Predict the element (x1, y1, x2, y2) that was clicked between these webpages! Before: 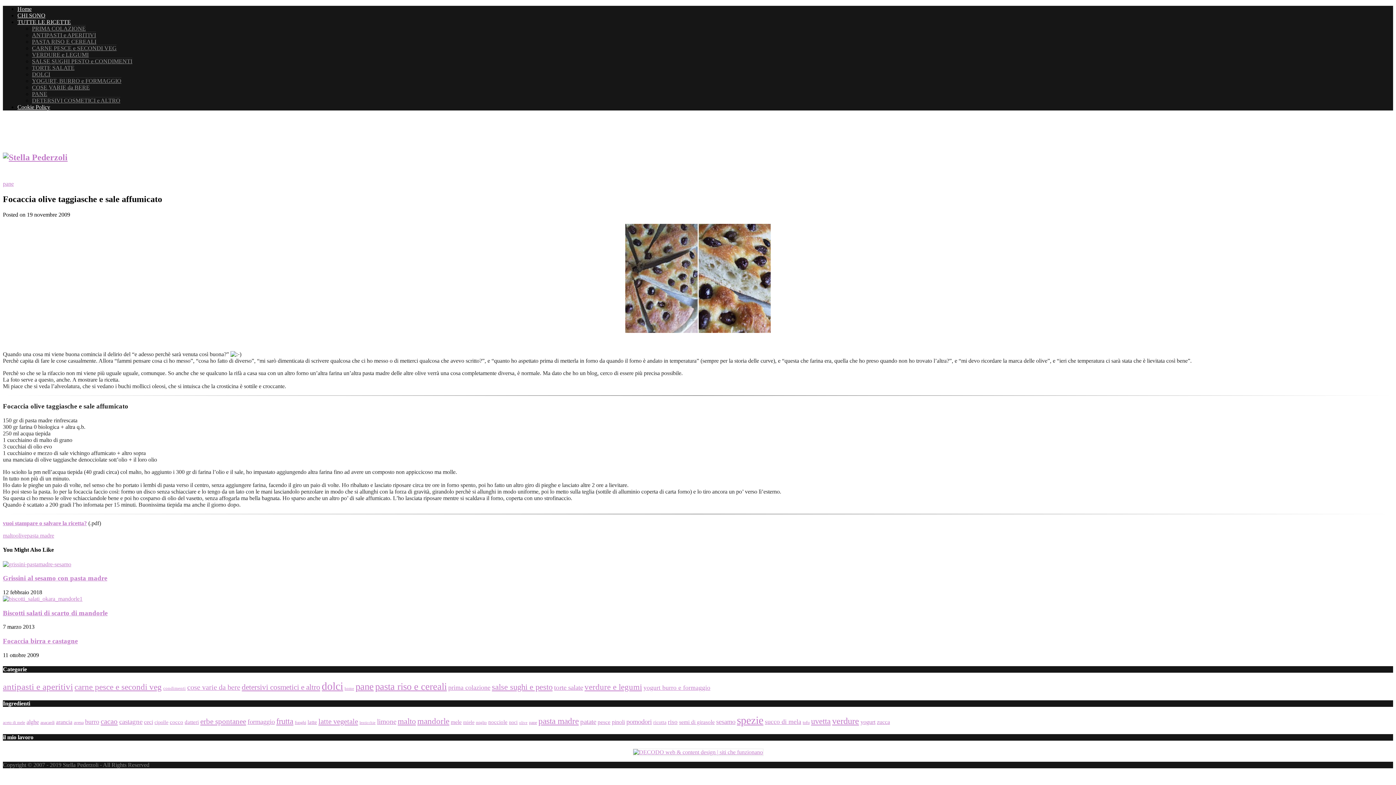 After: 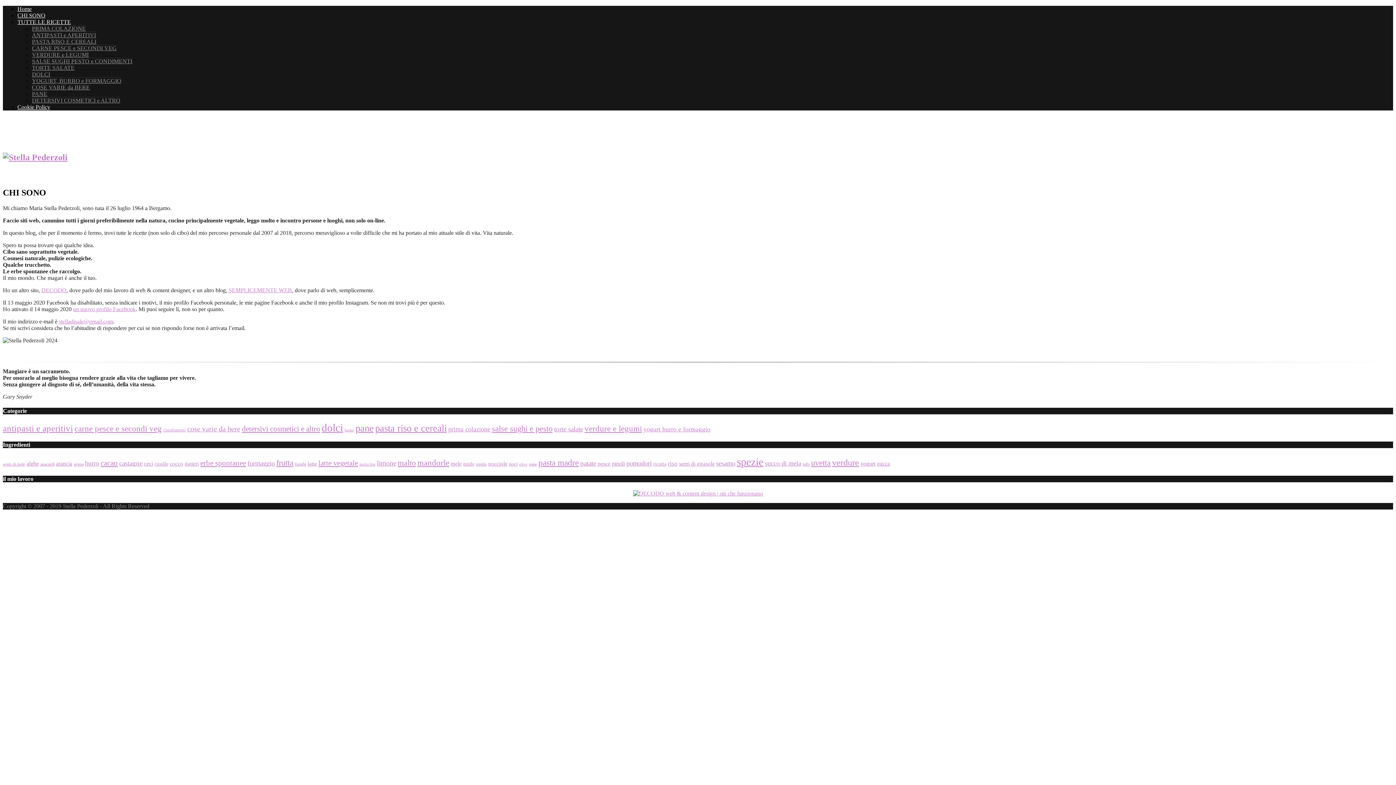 Action: label: CHI SONO bbox: (17, 12, 45, 18)